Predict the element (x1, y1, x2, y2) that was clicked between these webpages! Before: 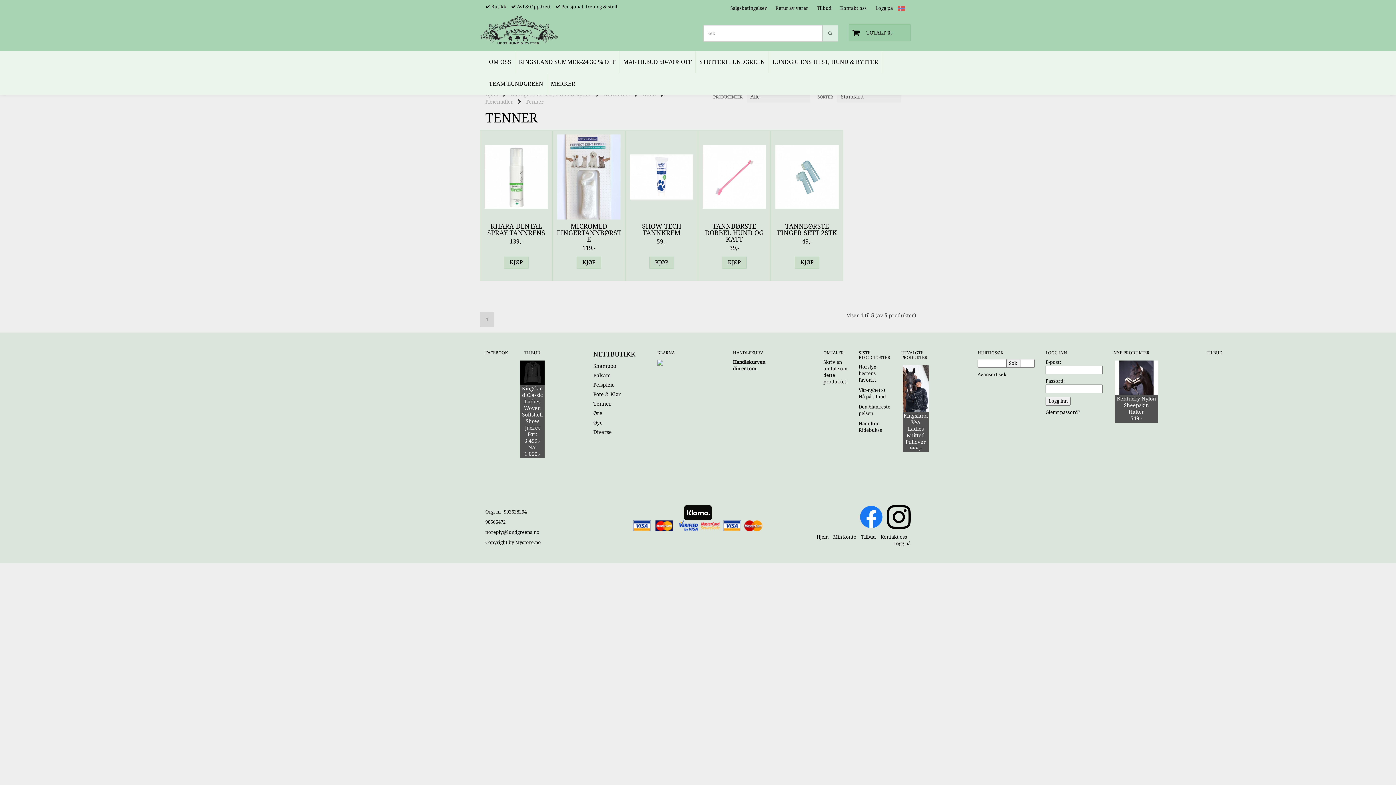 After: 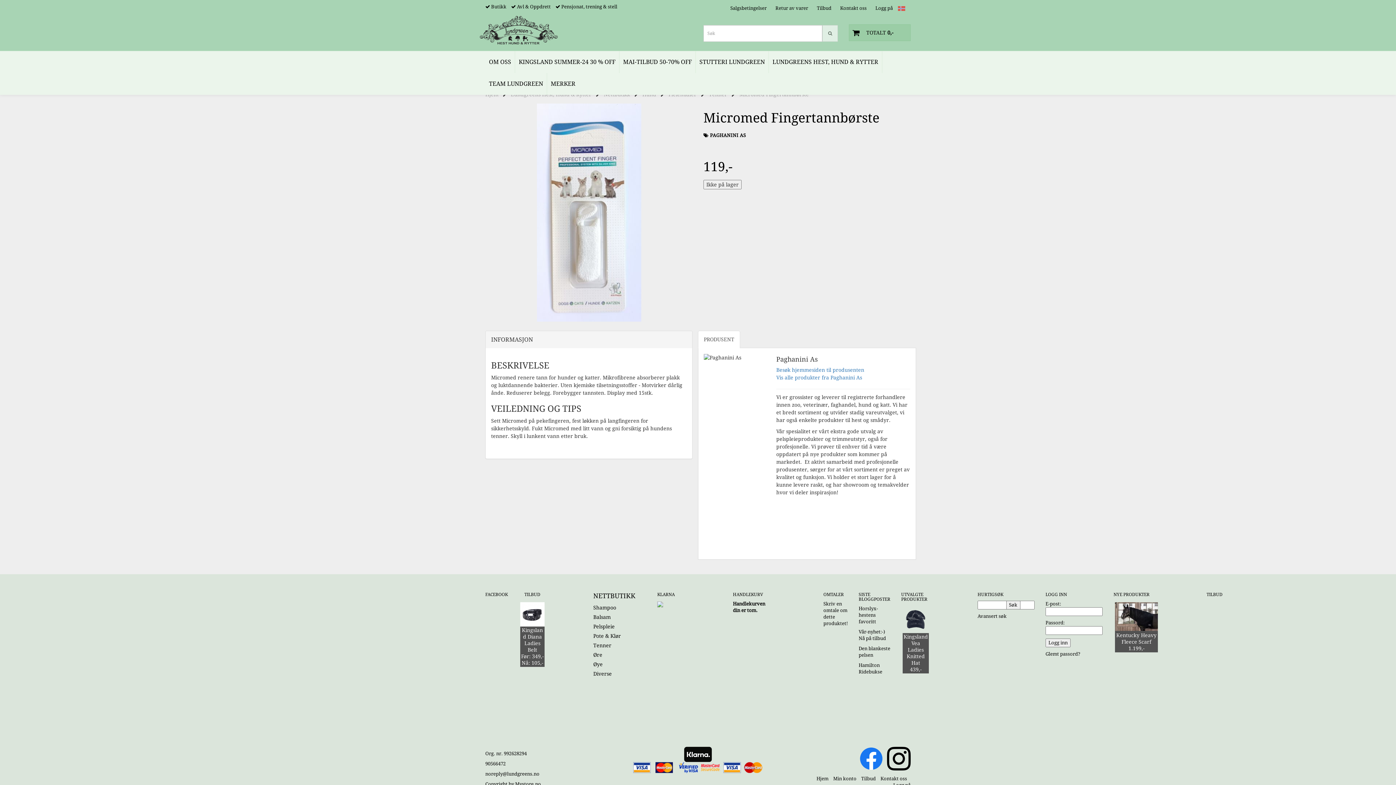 Action: bbox: (556, 223, 621, 242) label: MICROMED FINGERTANNBØRSTE